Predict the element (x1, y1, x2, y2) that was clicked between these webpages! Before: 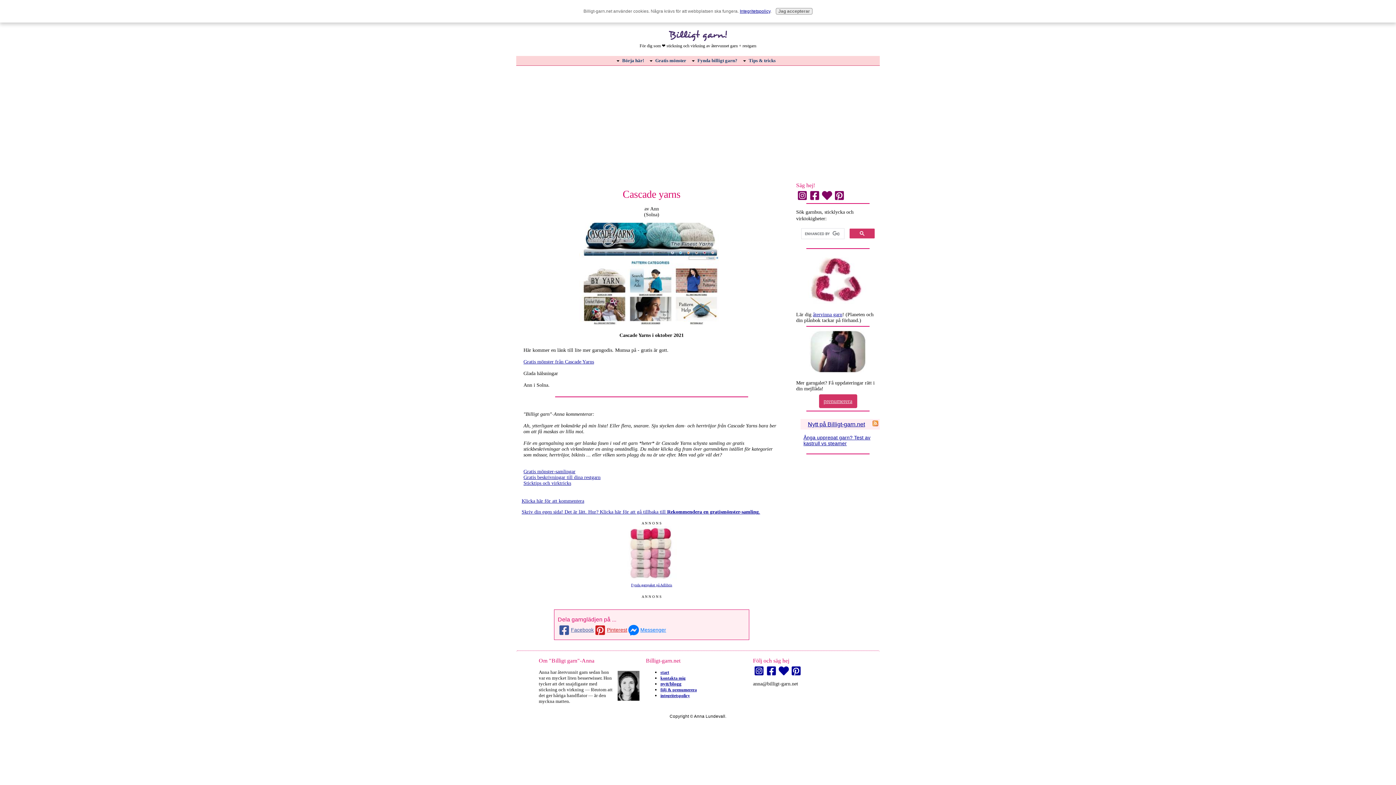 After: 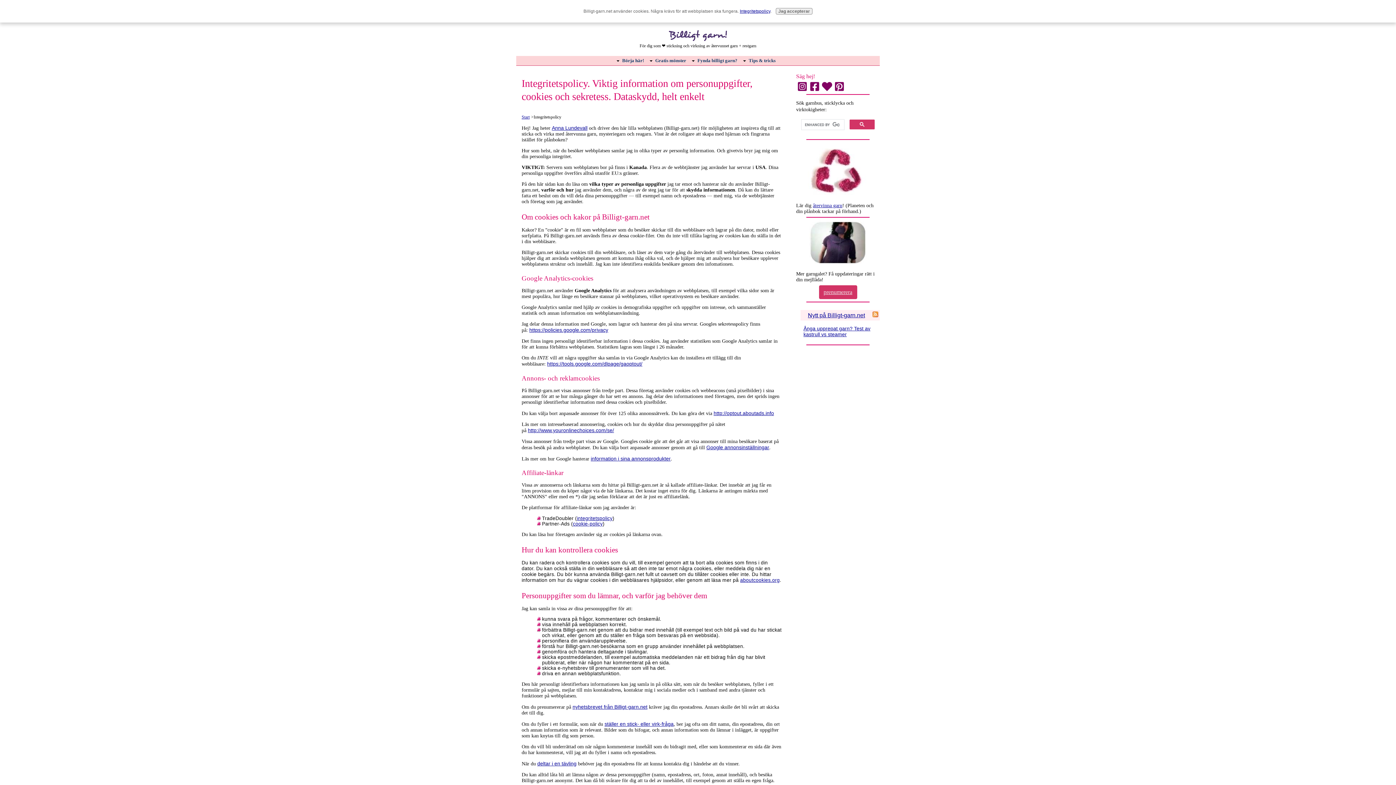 Action: label: integritetspolicy bbox: (660, 692, 690, 698)